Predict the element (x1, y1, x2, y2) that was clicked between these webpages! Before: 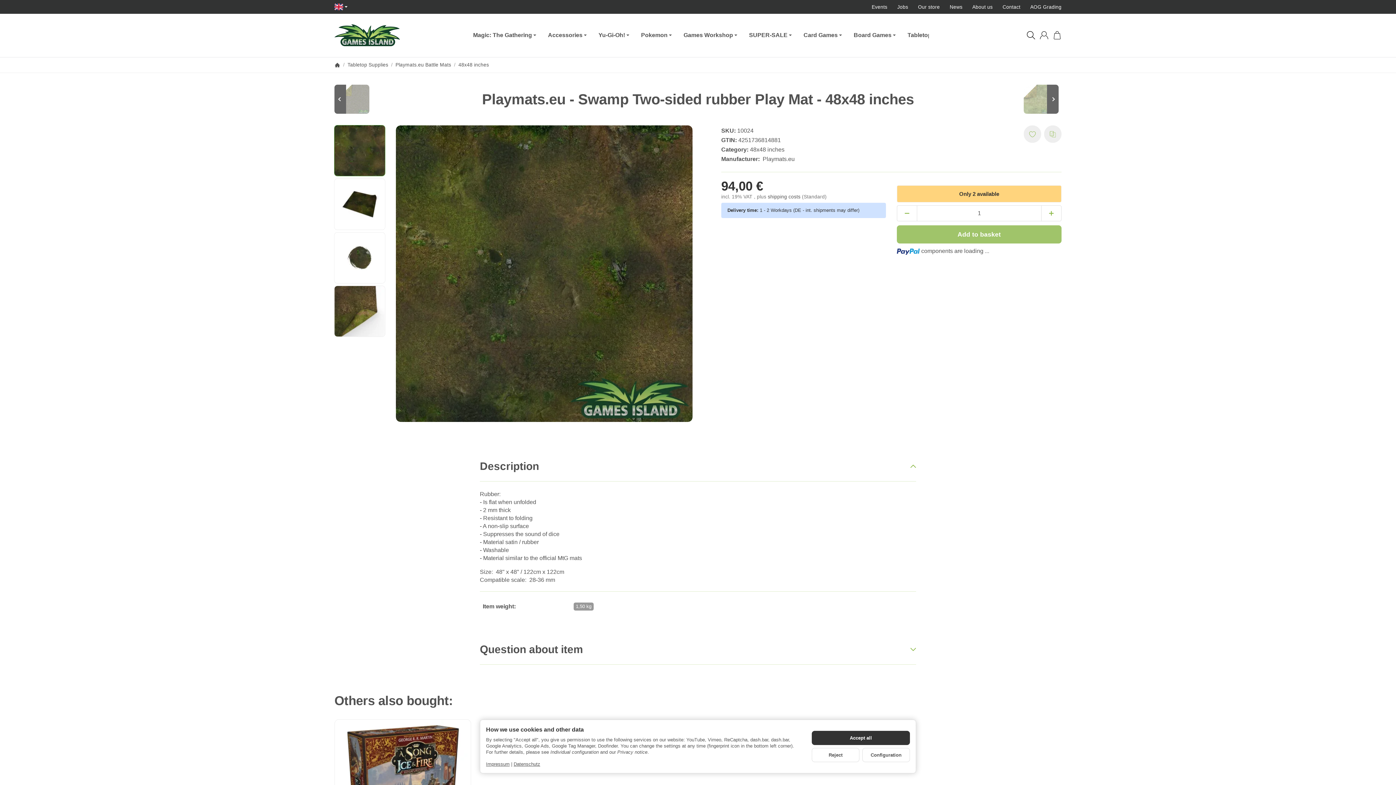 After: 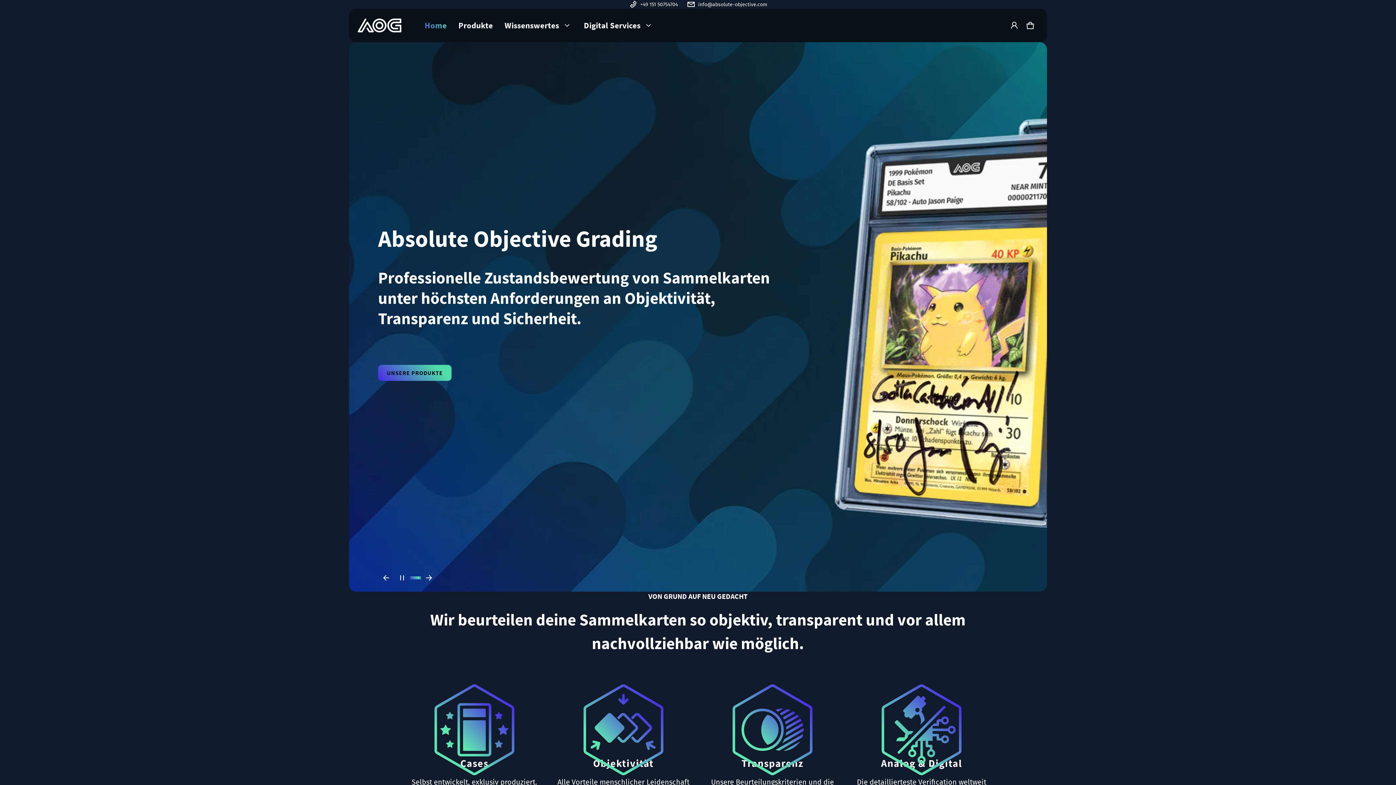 Action: bbox: (1030, 4, 1061, 9) label: AOG Grading